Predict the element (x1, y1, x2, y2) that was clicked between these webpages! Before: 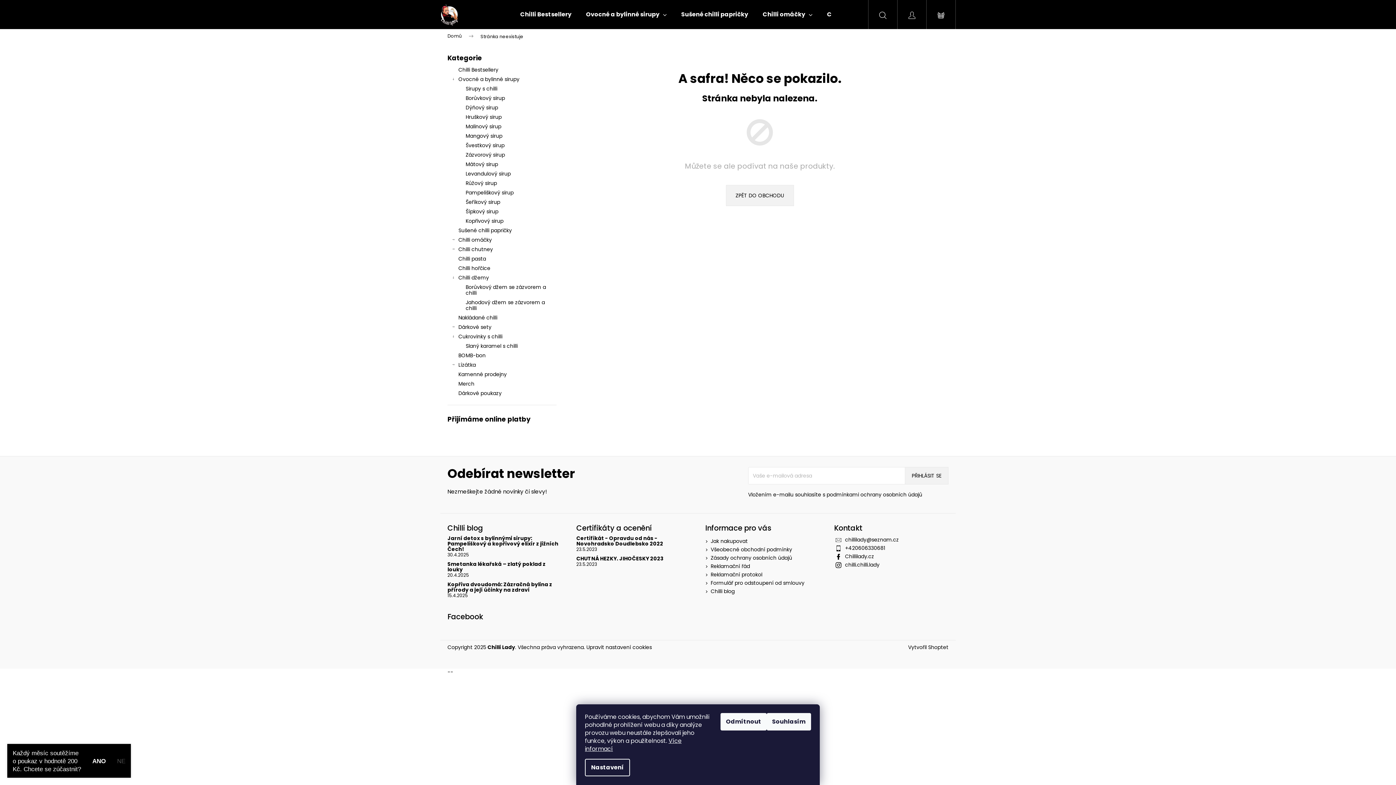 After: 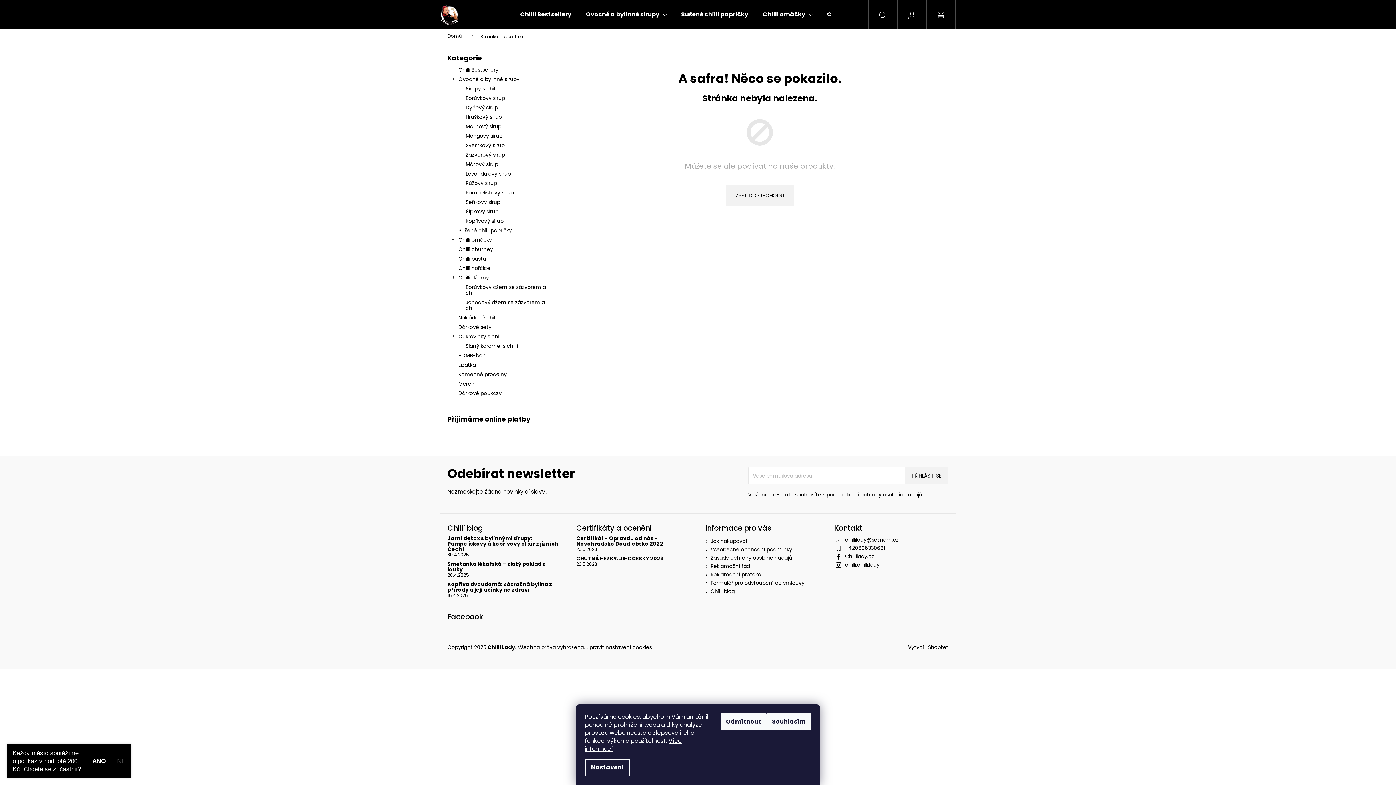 Action: label: Hledat bbox: (868, 0, 897, 29)